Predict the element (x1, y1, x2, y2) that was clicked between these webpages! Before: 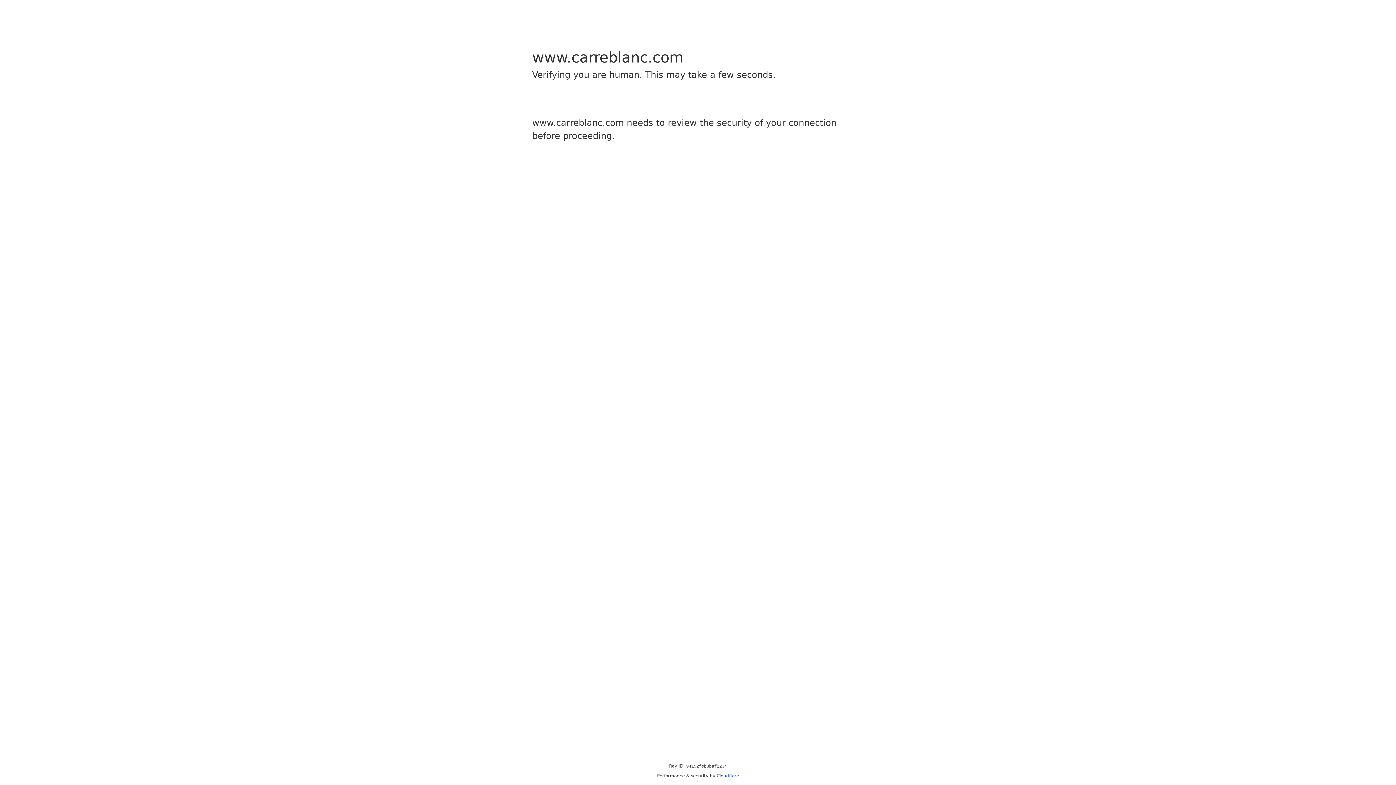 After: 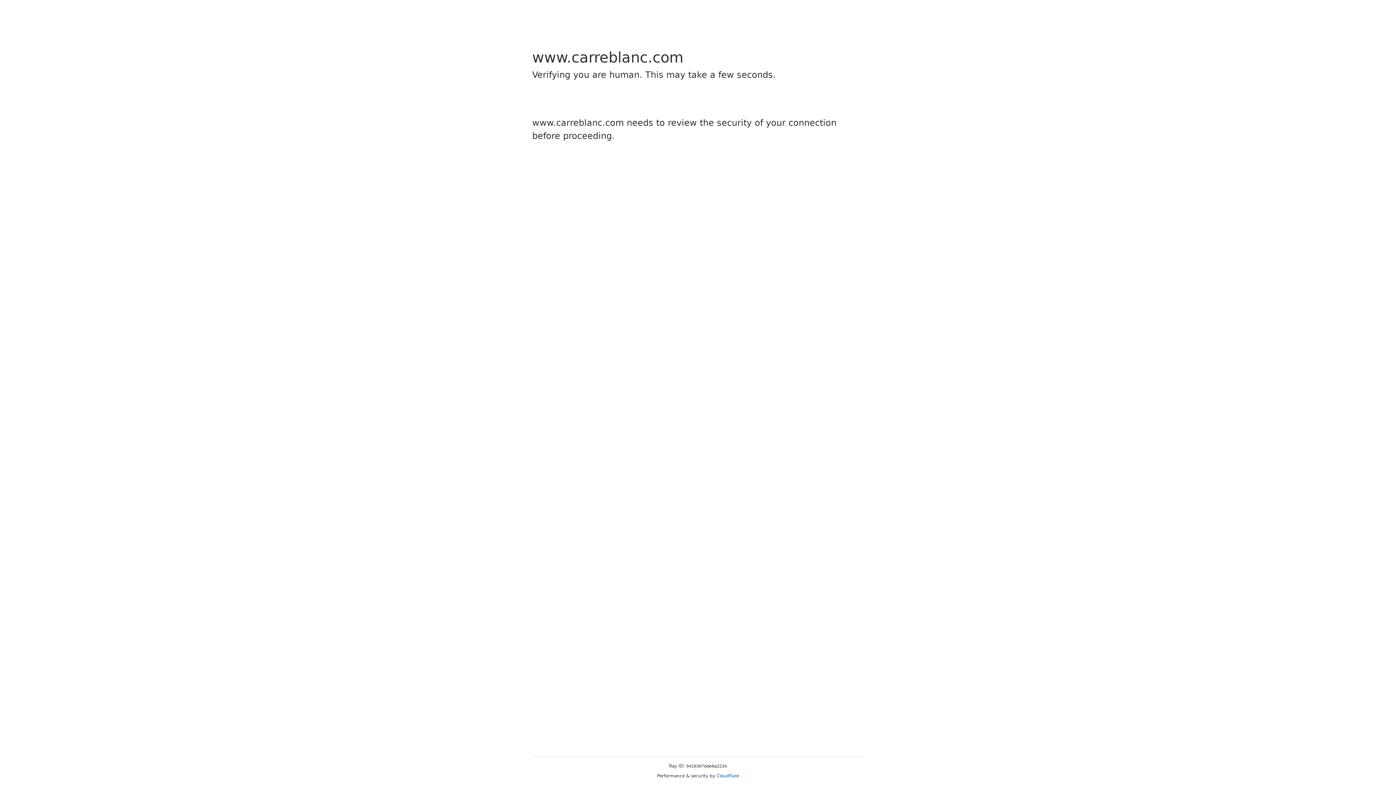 Action: bbox: (716, 773, 739, 778) label: Cloudflare